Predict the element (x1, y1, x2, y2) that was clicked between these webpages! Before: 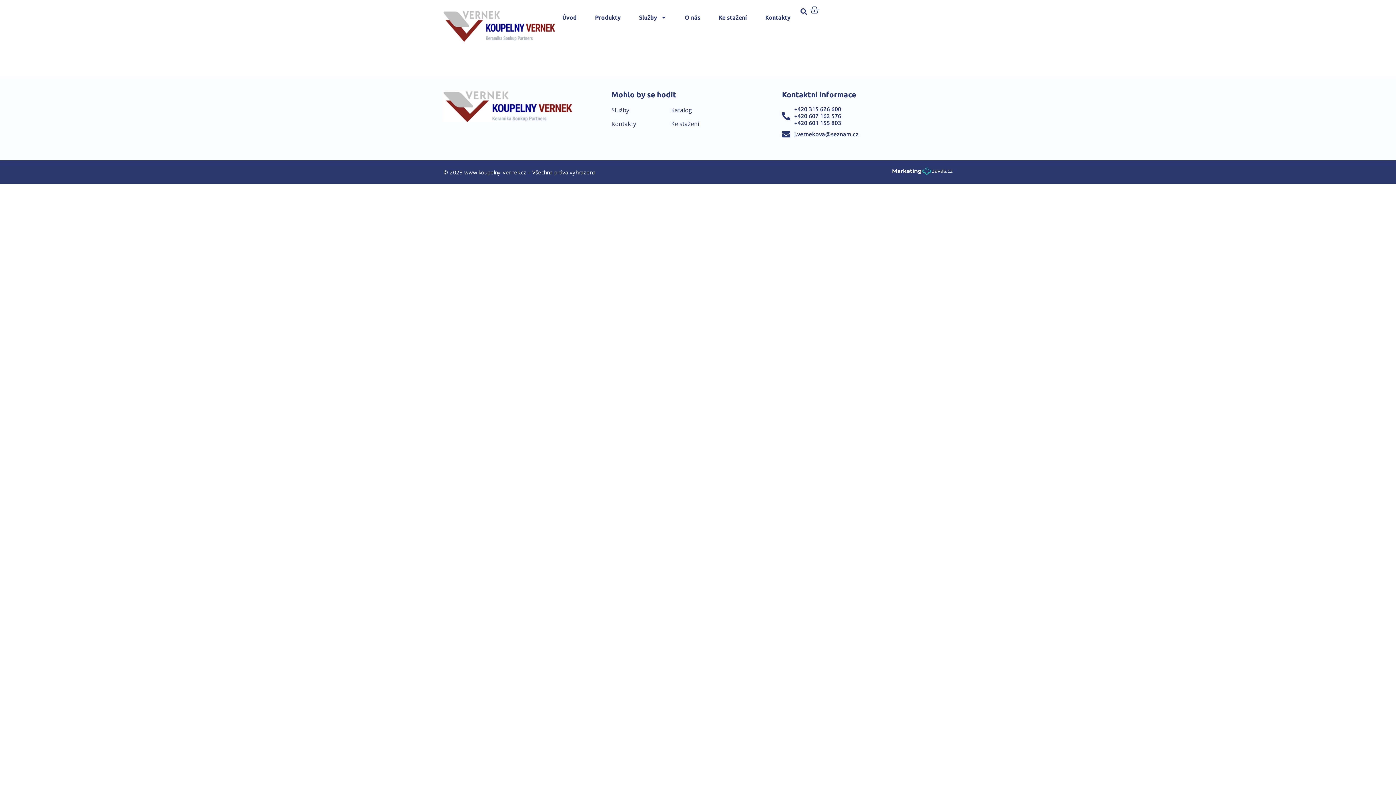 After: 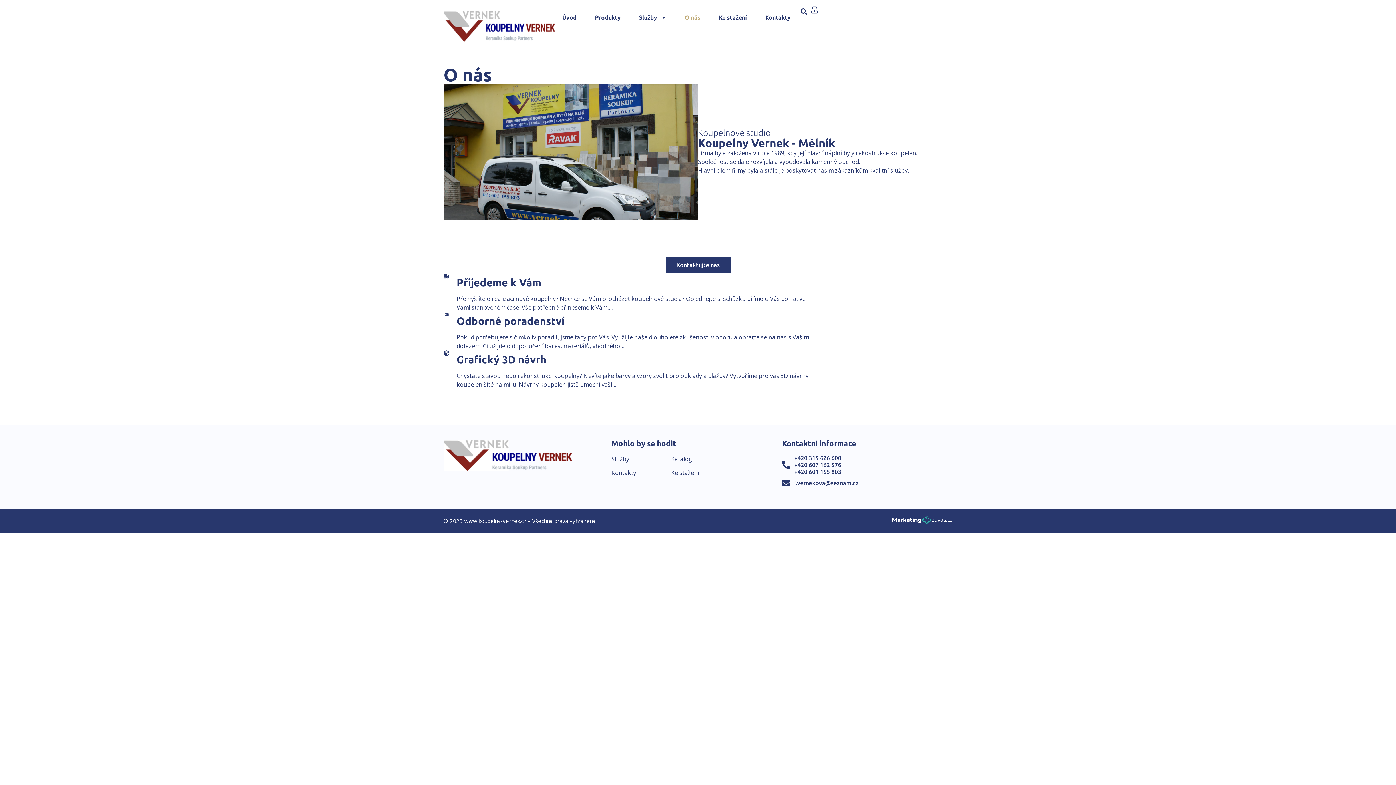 Action: label: O nás bbox: (677, 5, 707, 29)